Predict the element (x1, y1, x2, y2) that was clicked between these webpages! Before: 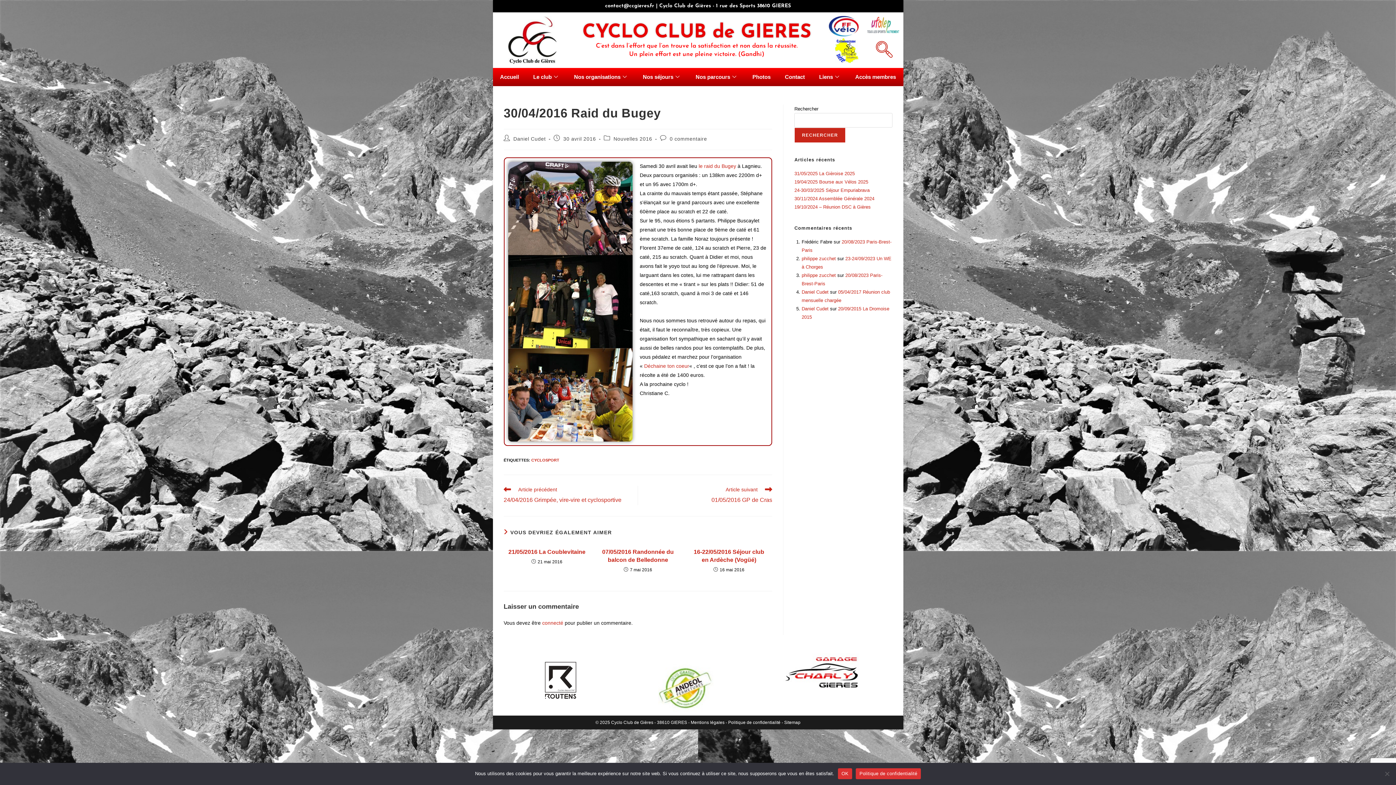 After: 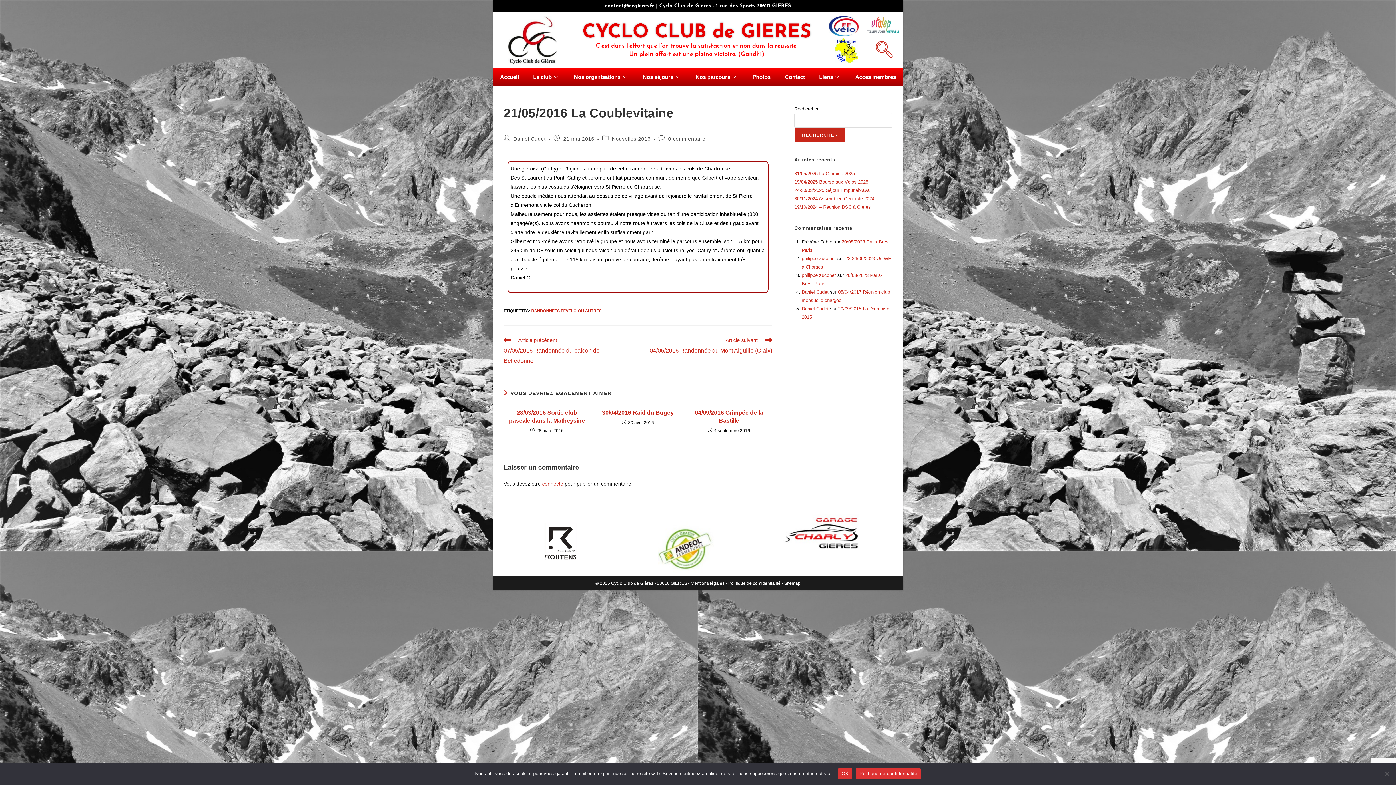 Action: bbox: (508, 548, 585, 556) label: 21/05/2016 La Coublevitaine